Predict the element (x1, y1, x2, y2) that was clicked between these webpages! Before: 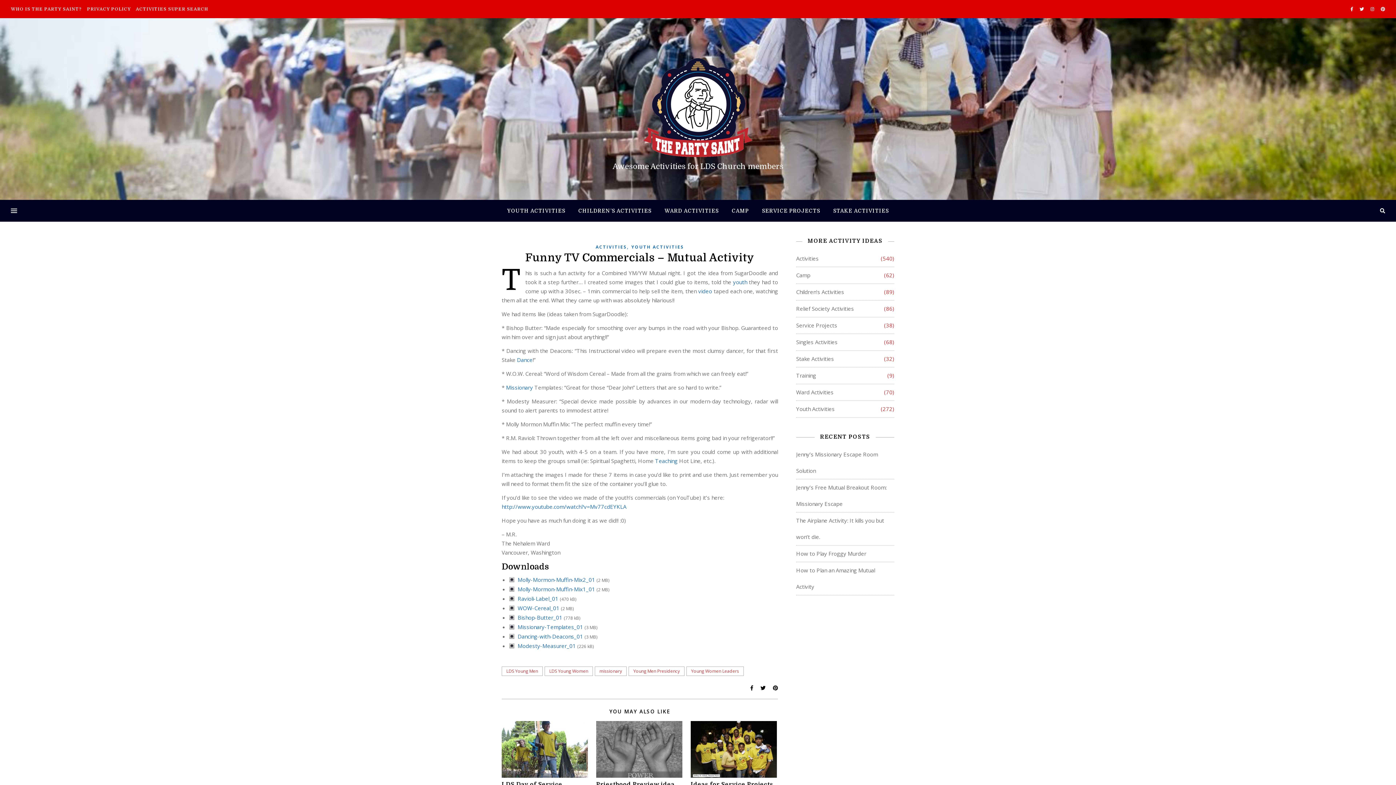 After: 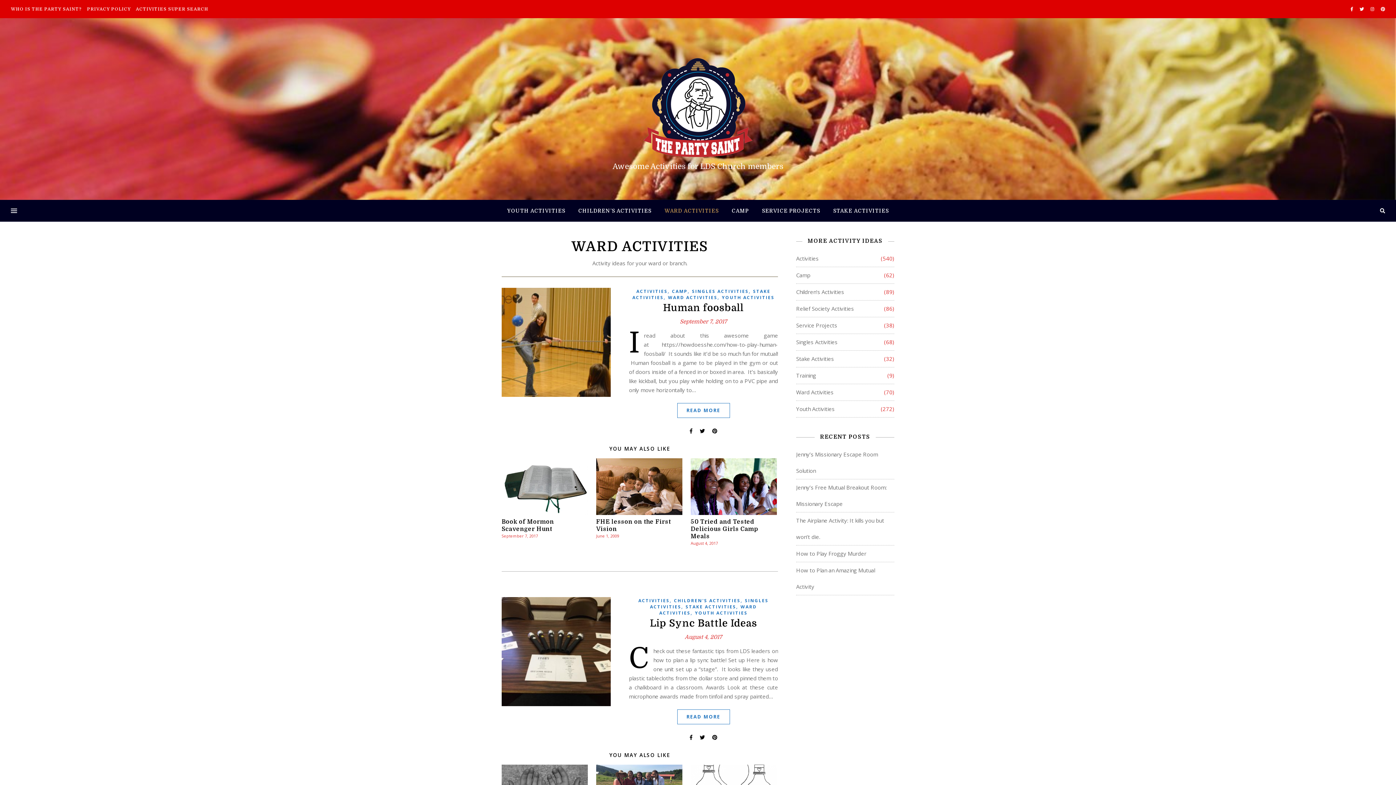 Action: bbox: (658, 200, 724, 221) label: WARD ACTIVITIES